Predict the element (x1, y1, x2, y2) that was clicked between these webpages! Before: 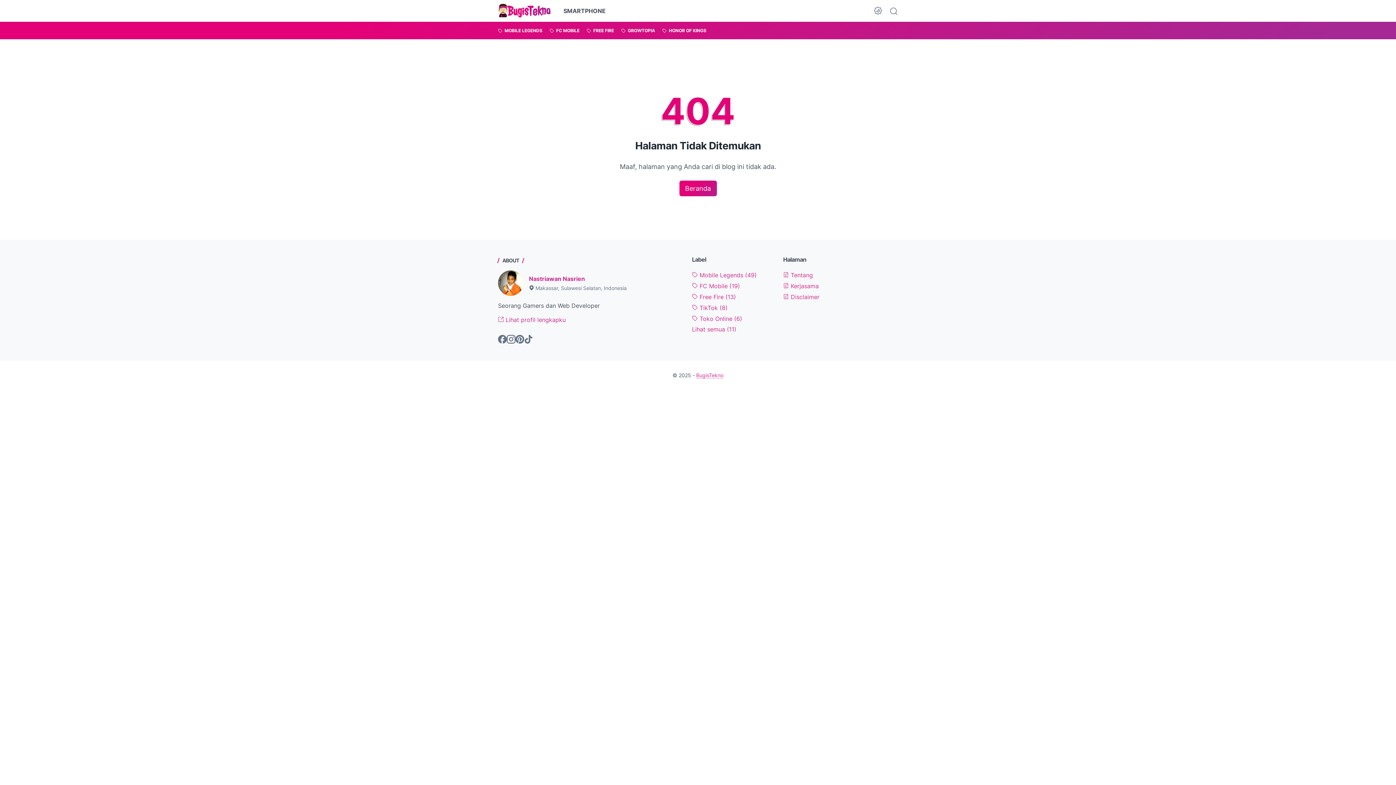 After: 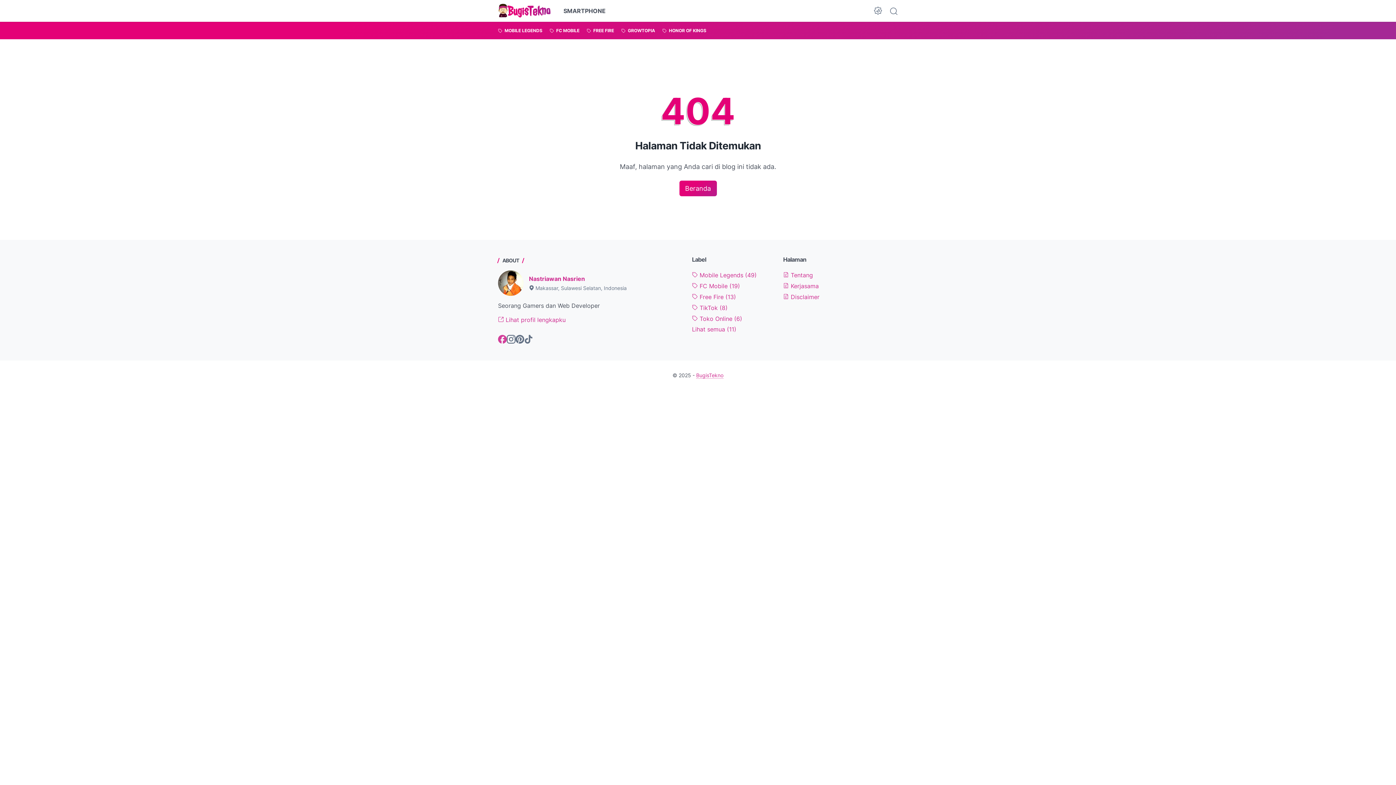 Action: bbox: (498, 335, 506, 344) label: facebook-icon